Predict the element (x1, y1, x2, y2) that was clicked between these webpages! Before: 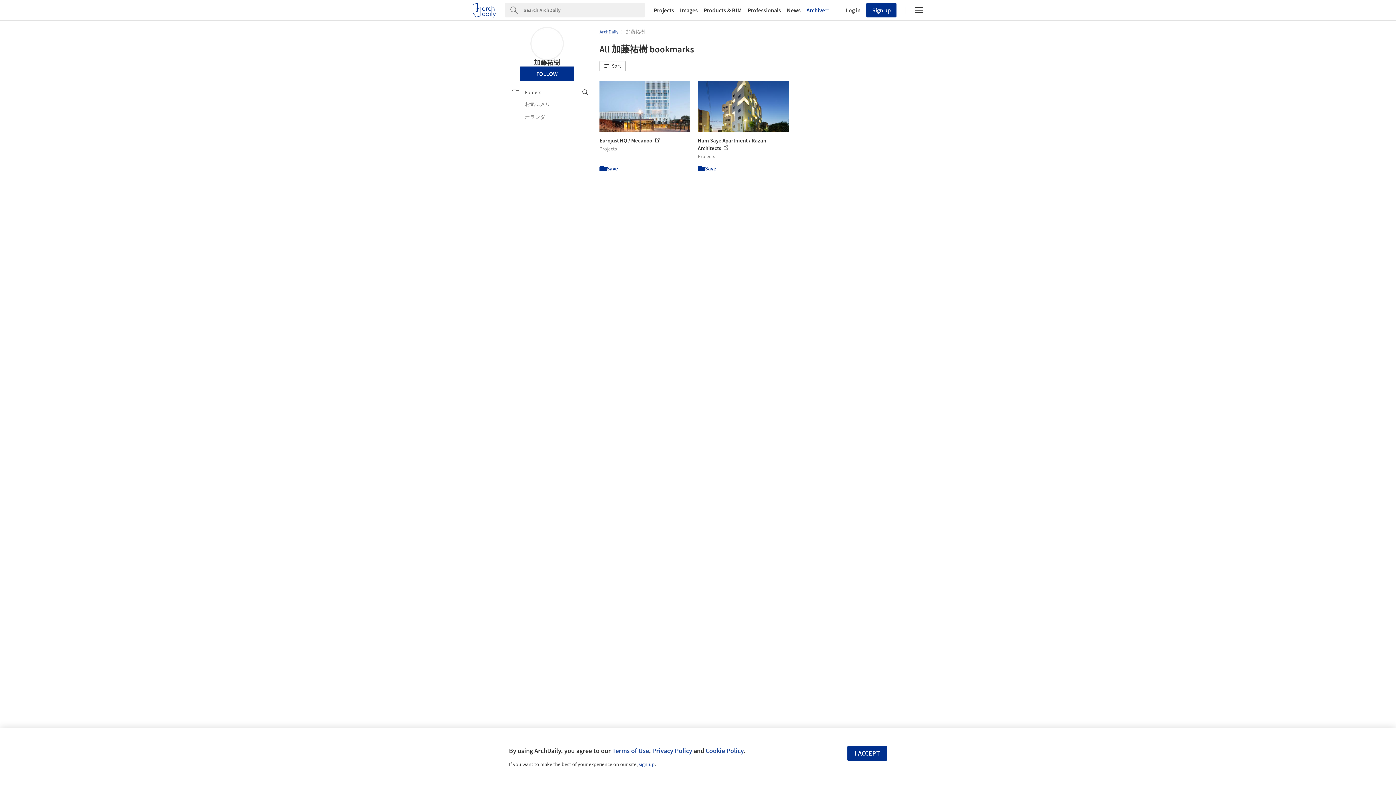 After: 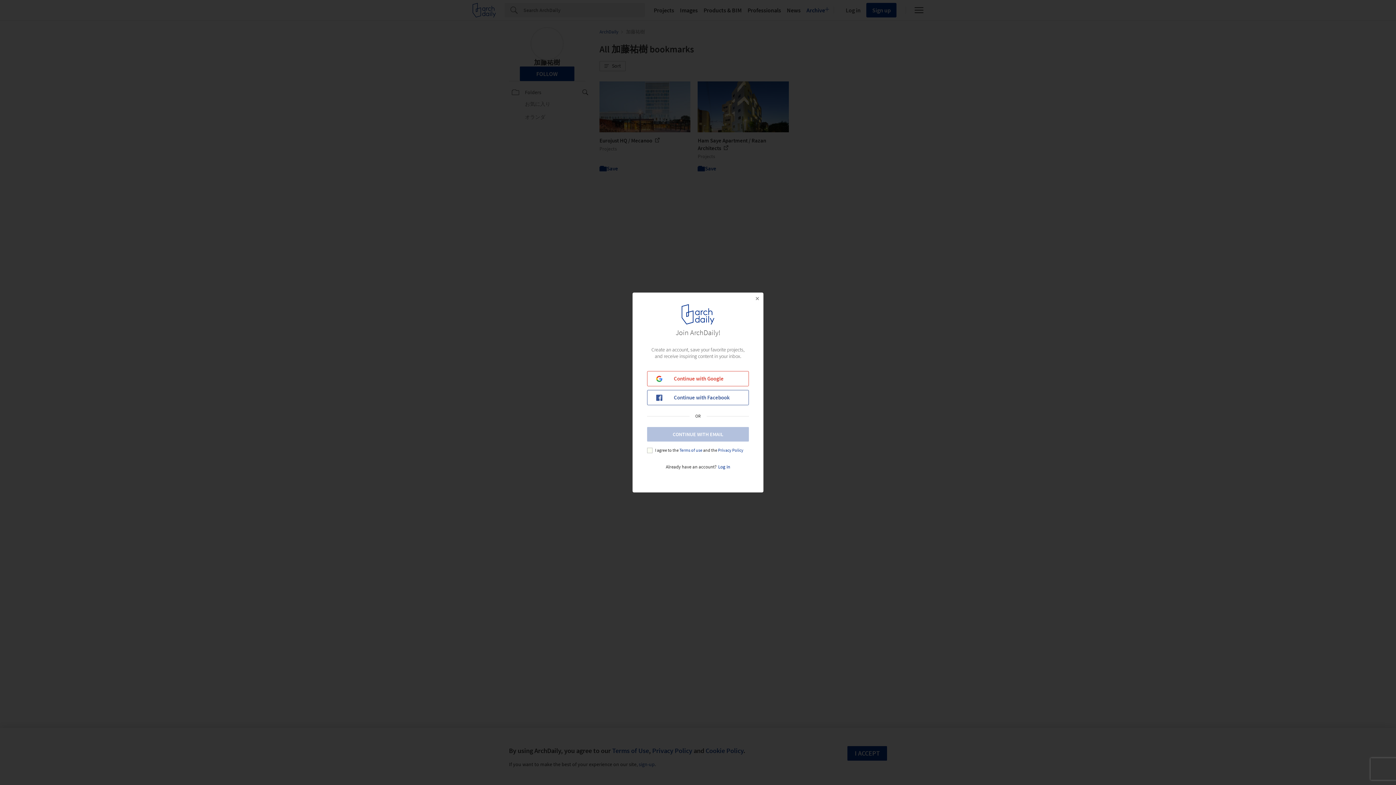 Action: bbox: (697, 164, 716, 172) label: Save